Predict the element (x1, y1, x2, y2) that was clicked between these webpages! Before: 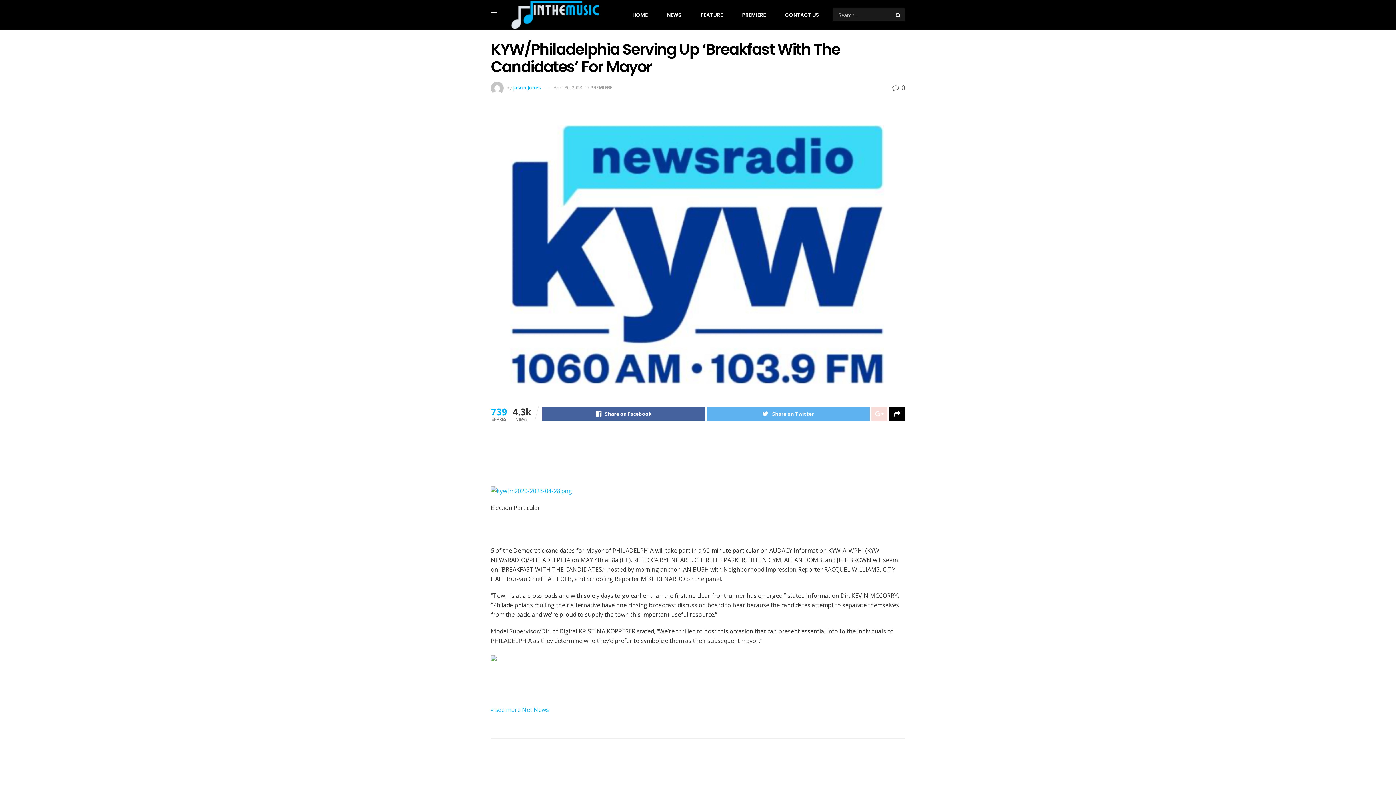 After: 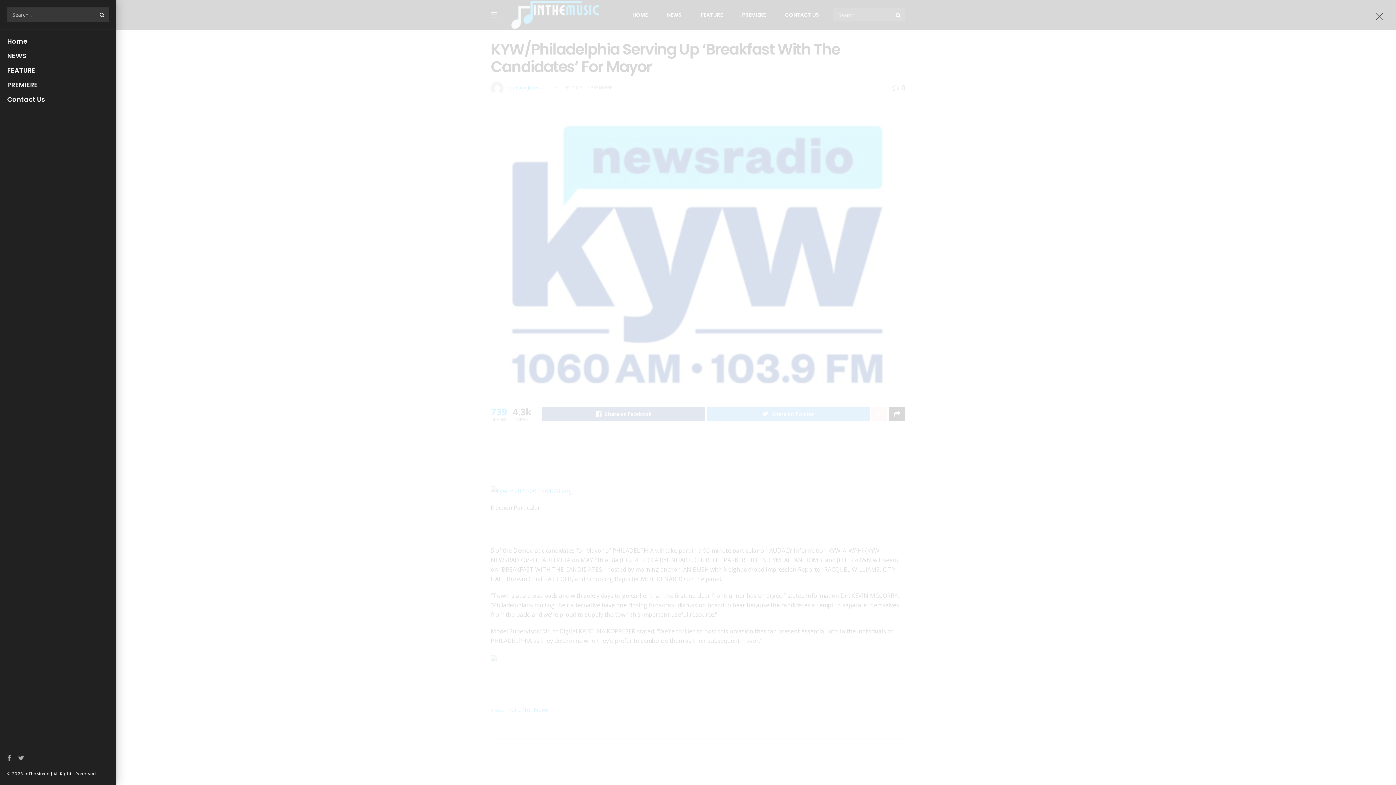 Action: bbox: (490, 12, 497, 17)